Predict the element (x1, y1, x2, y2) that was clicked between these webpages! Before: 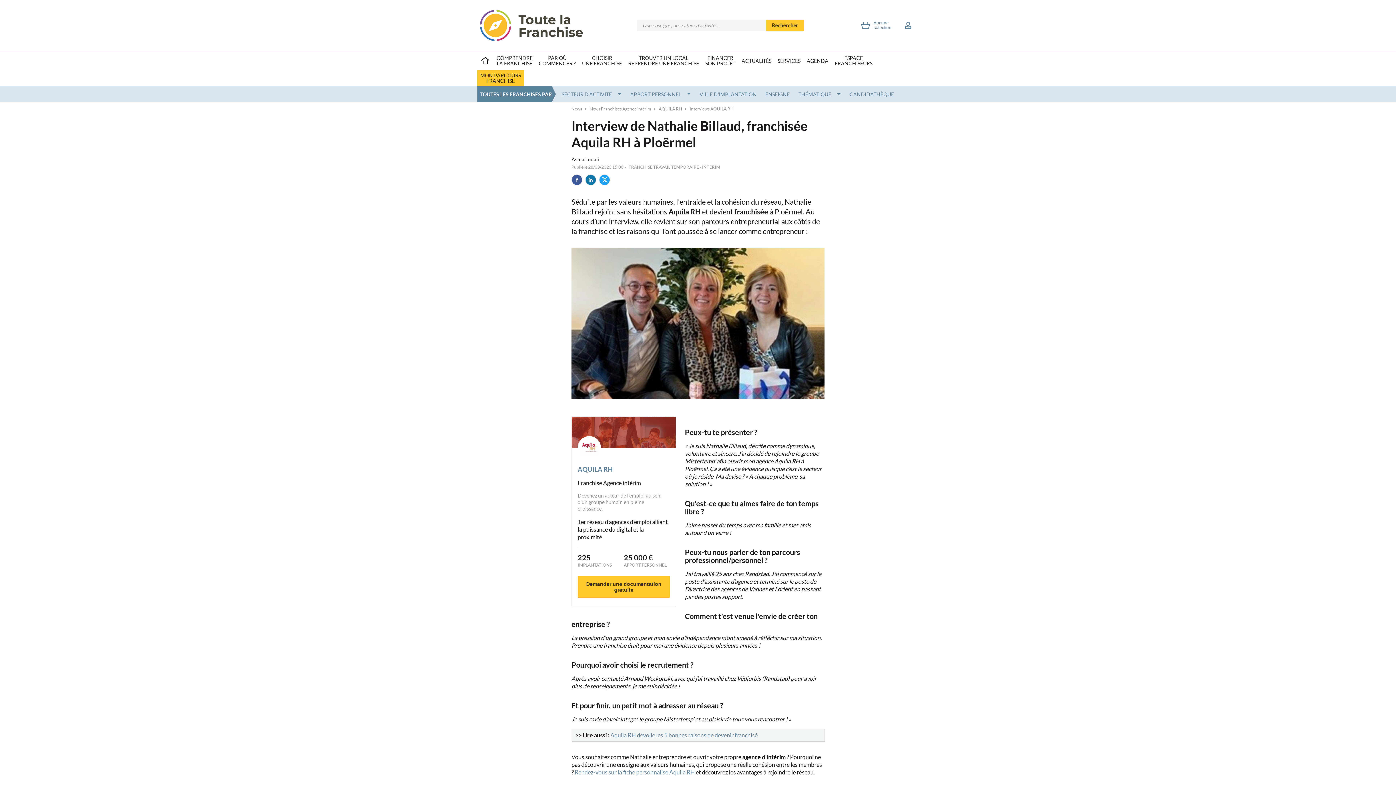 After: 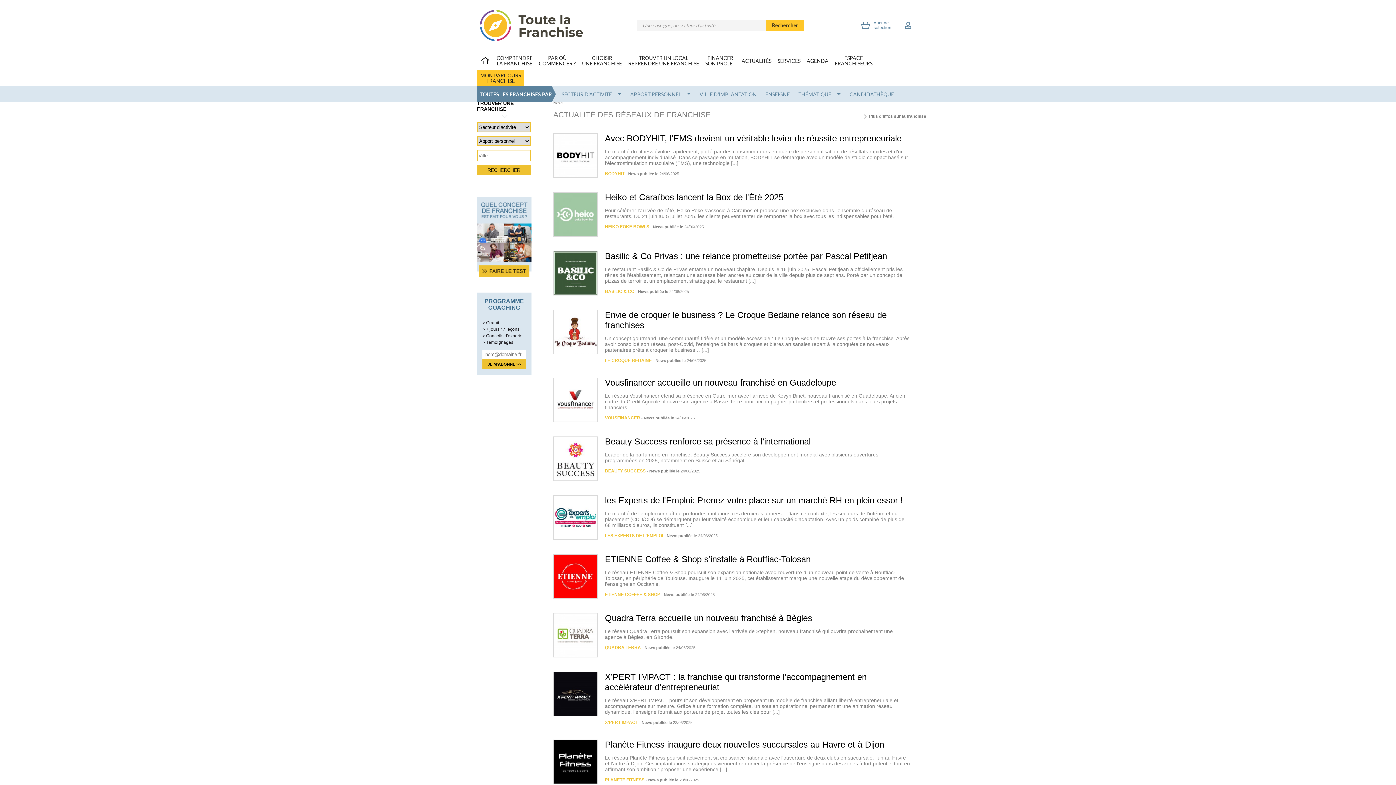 Action: label: News bbox: (571, 106, 582, 111)